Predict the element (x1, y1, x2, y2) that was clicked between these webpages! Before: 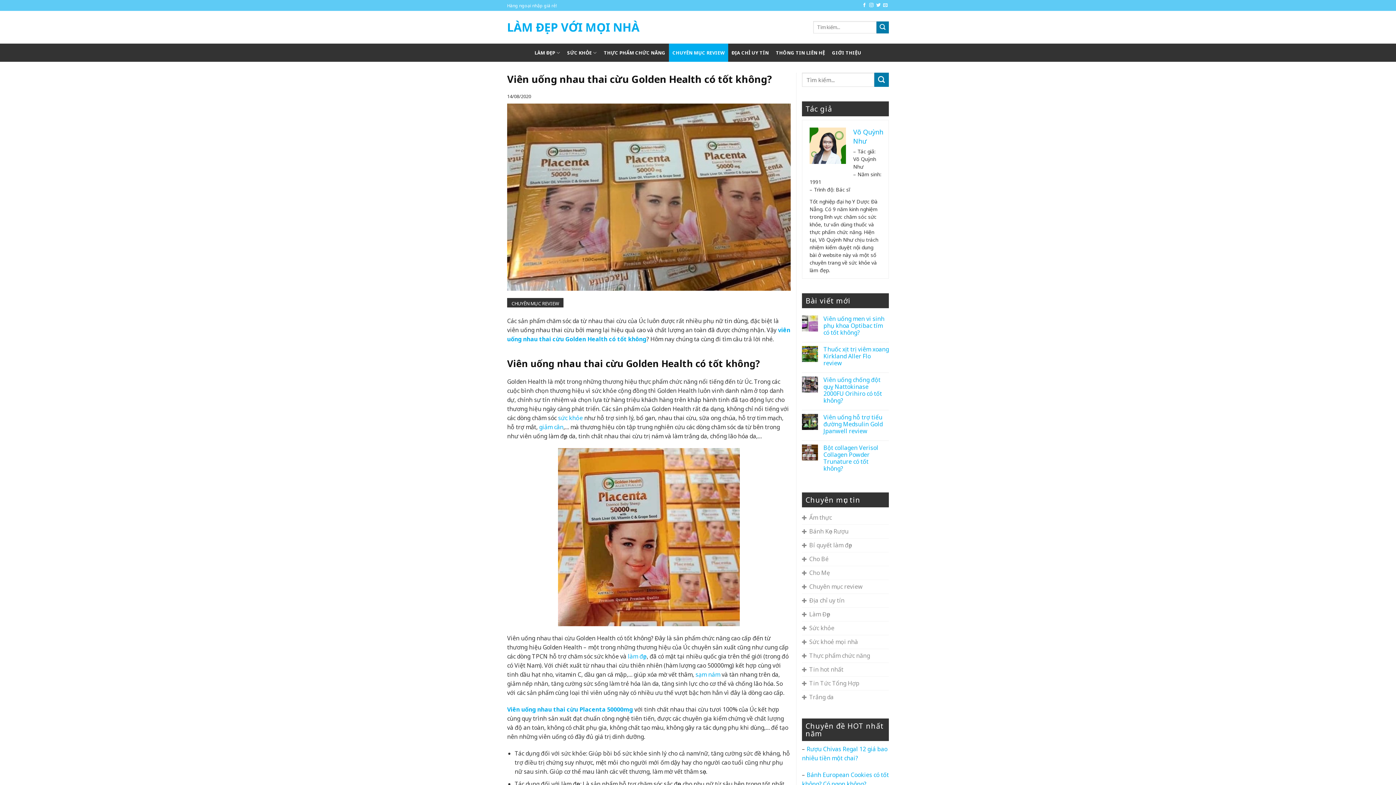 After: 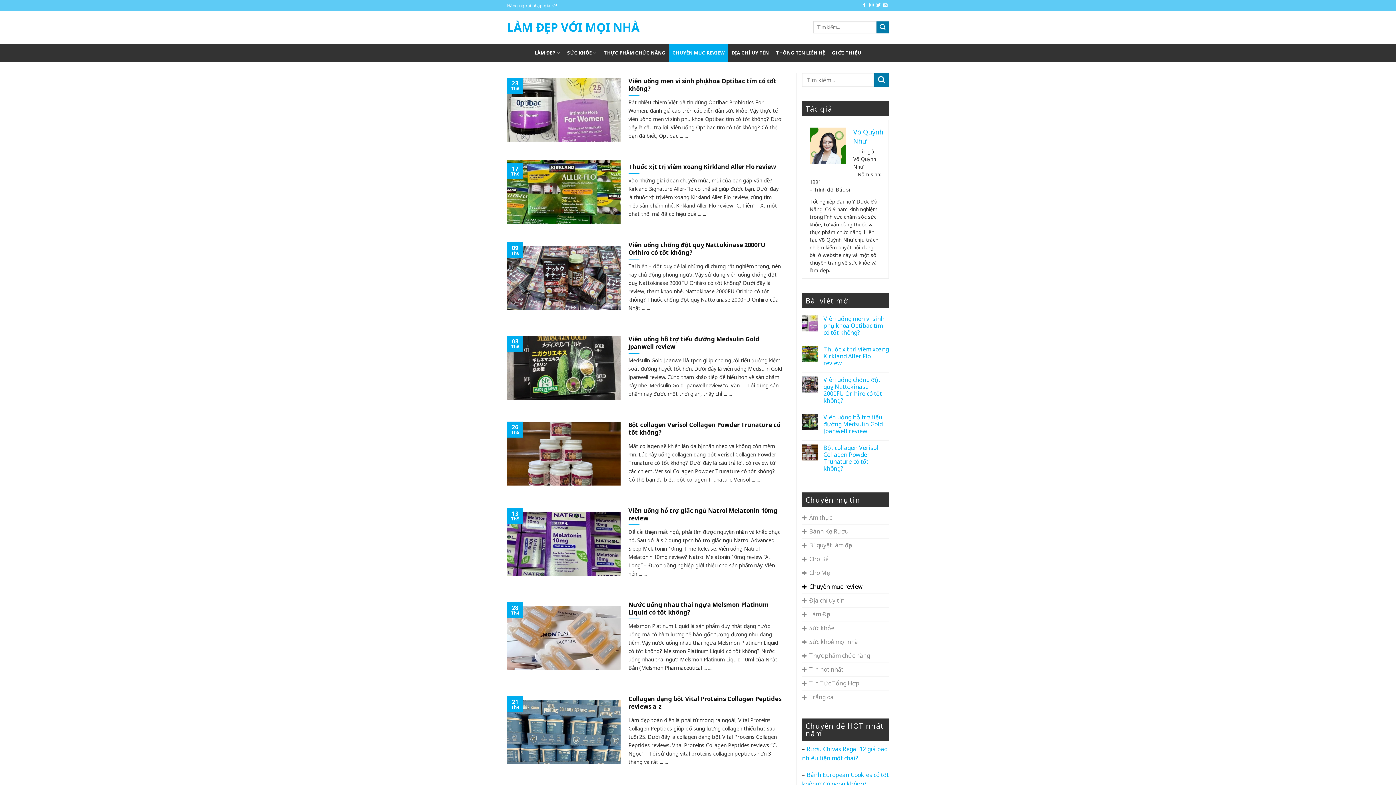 Action: bbox: (802, 580, 862, 593) label: Chuyên mục review